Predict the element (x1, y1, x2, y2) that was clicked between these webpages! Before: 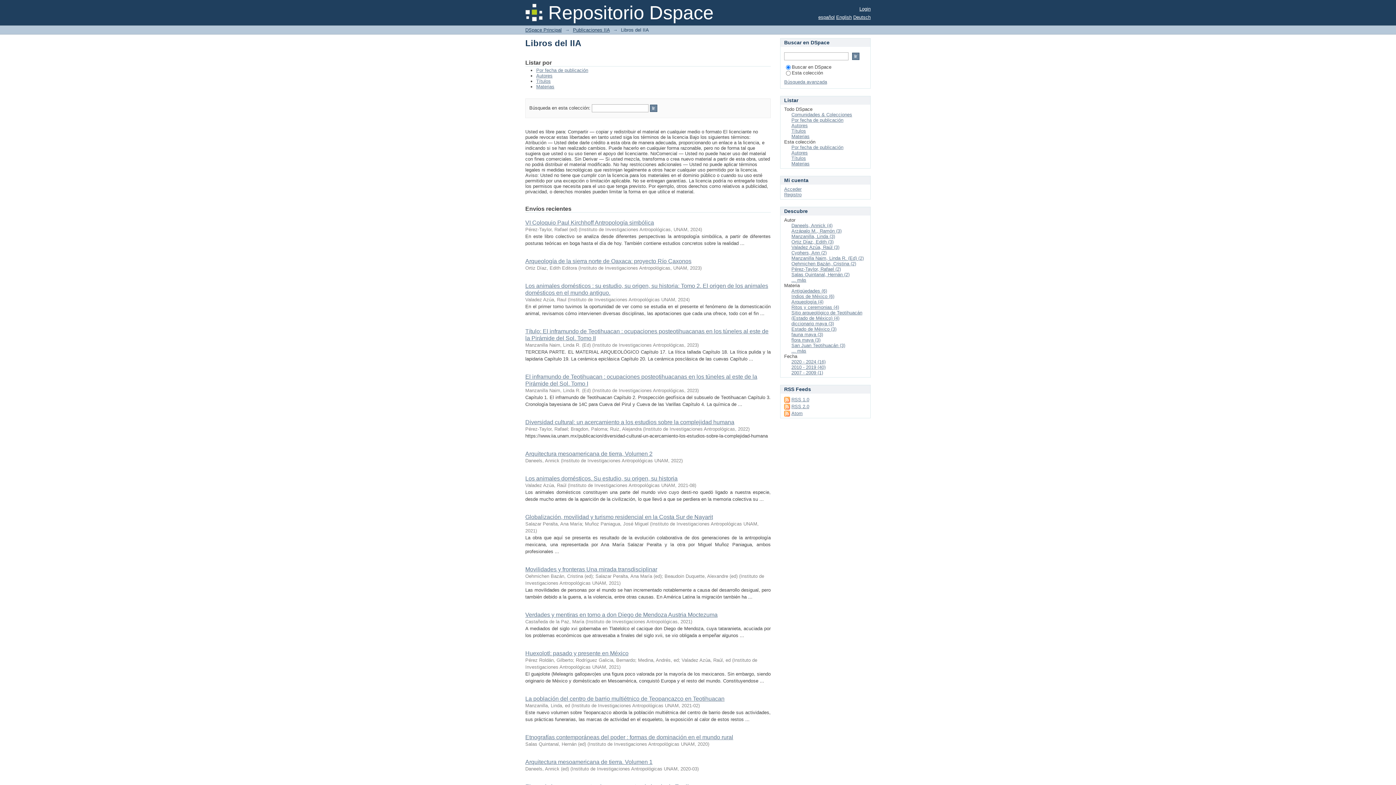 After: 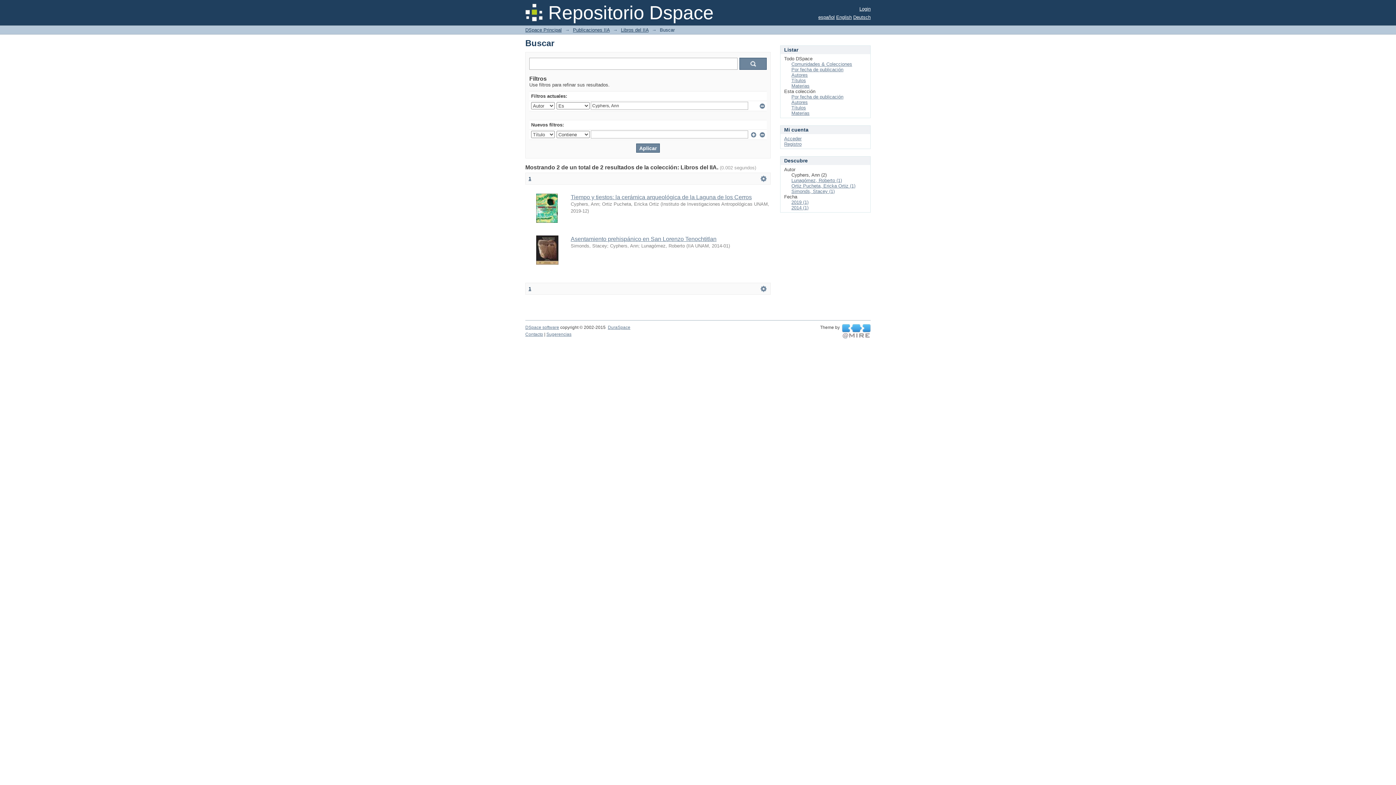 Action: bbox: (791, 250, 826, 255) label: Cyphers, Ann (2)